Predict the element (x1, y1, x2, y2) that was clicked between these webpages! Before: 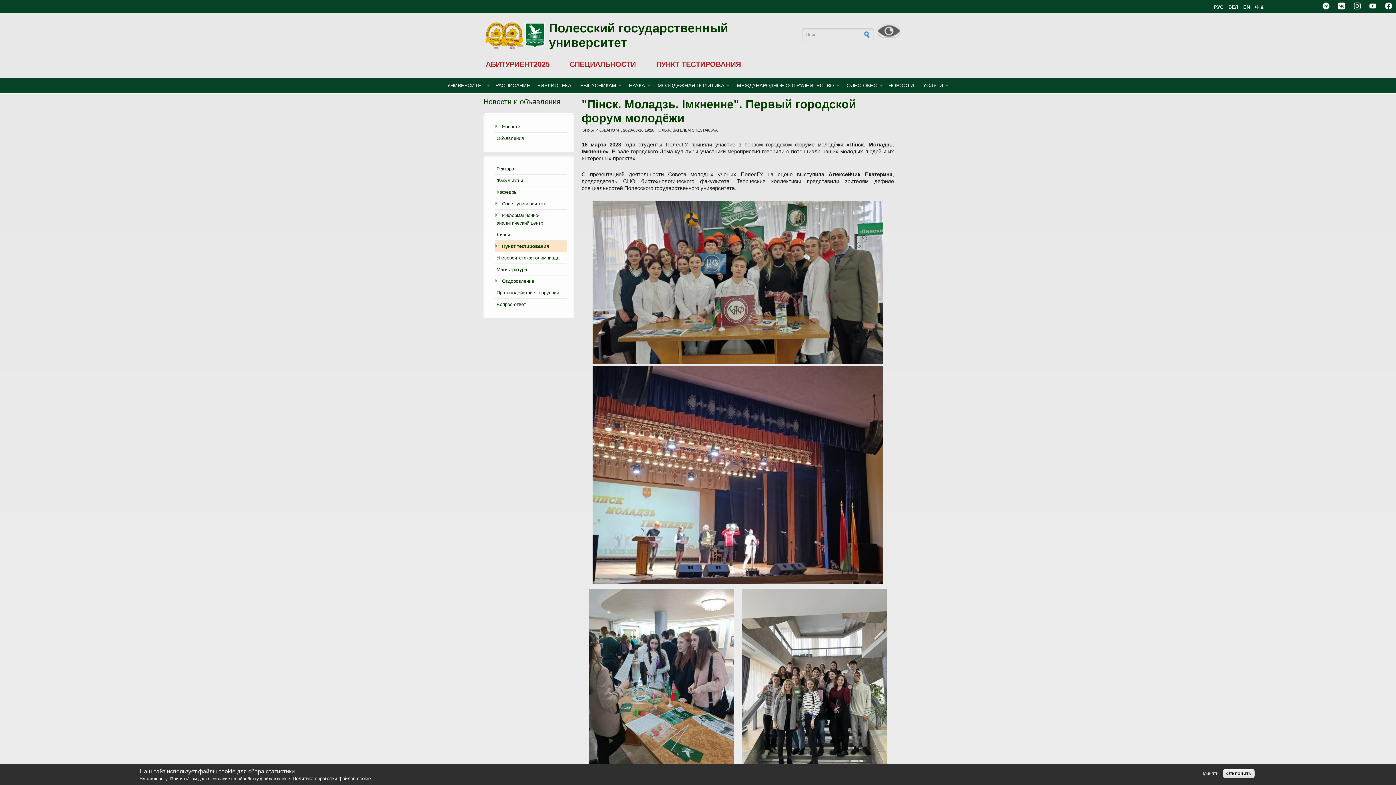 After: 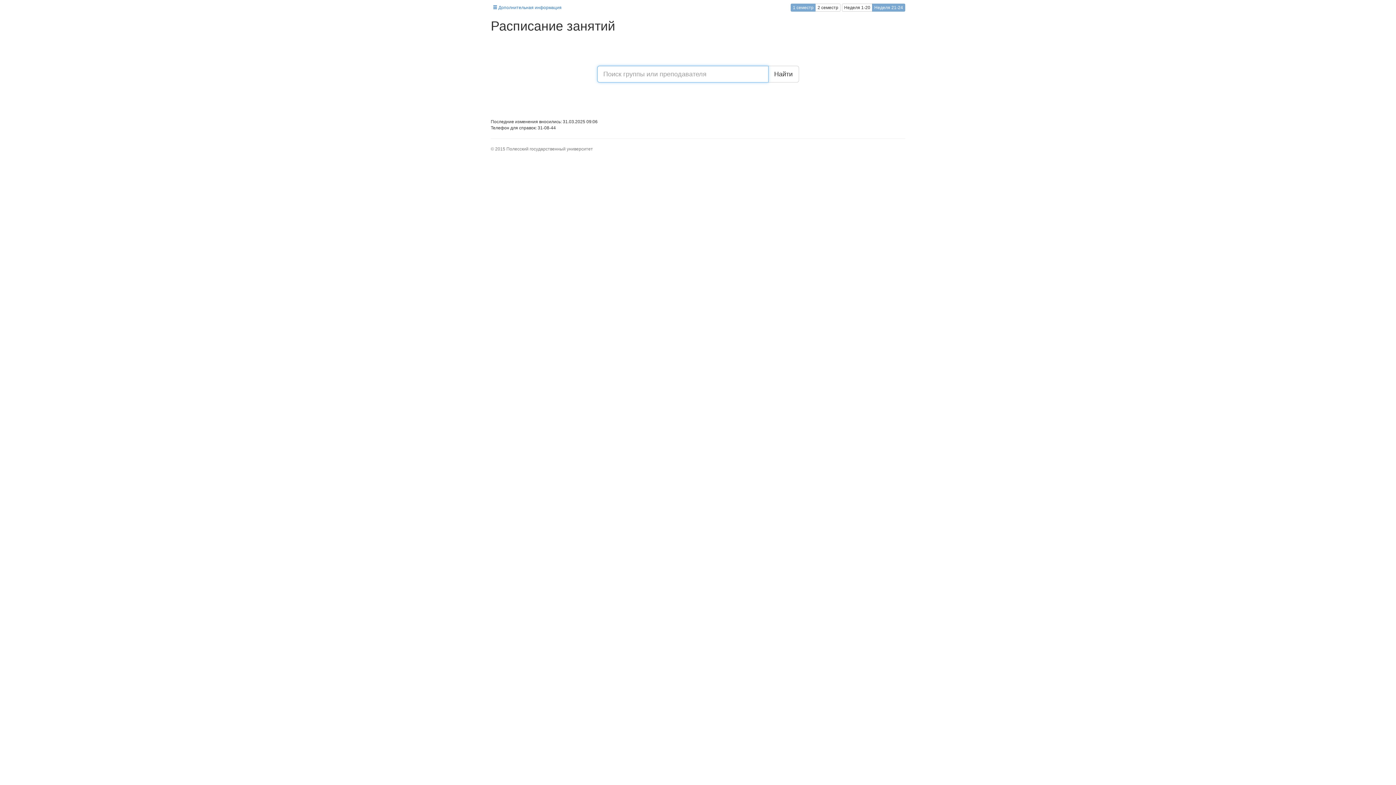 Action: label: РАСПИСАНИЕ bbox: (493, 78, 532, 92)